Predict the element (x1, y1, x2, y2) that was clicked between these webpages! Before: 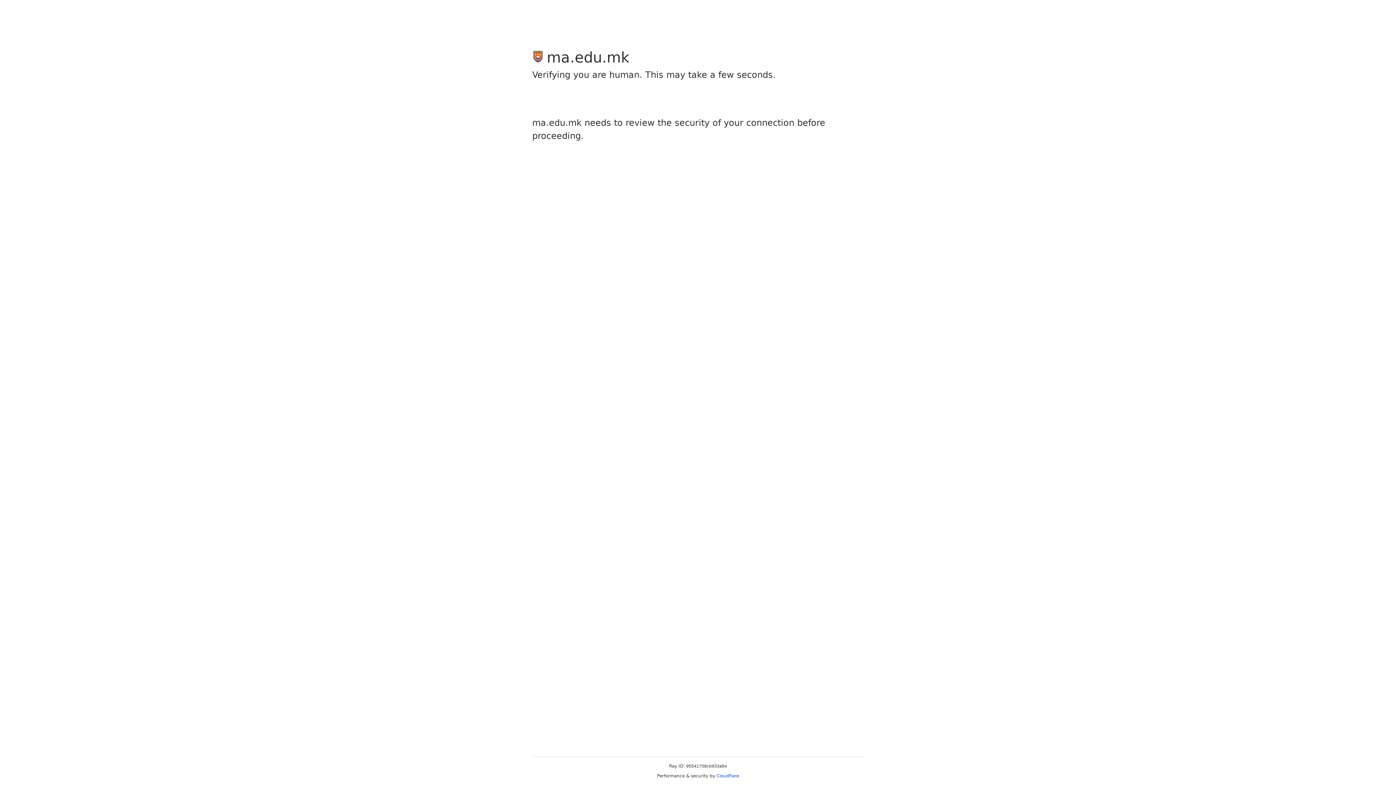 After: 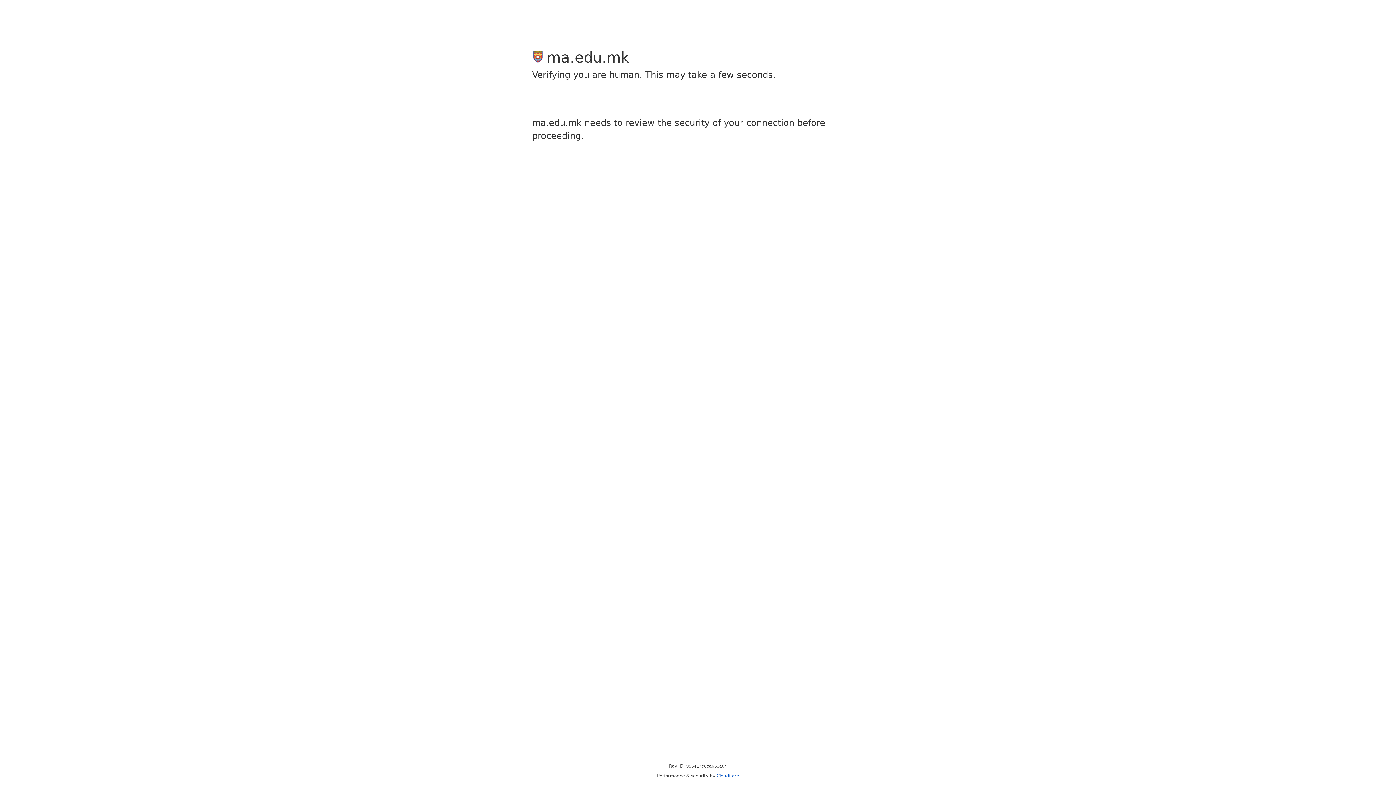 Action: bbox: (716, 773, 739, 778) label: Cloudflare